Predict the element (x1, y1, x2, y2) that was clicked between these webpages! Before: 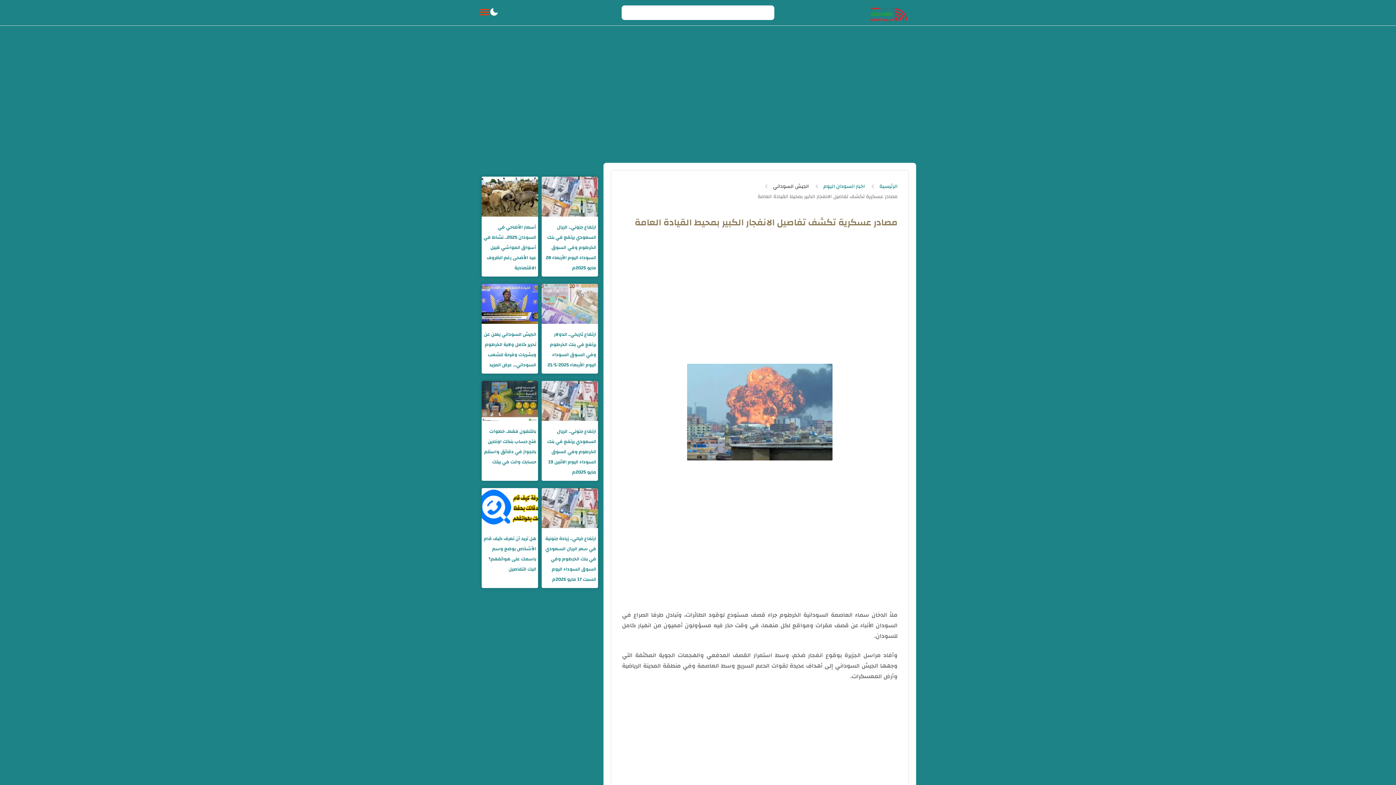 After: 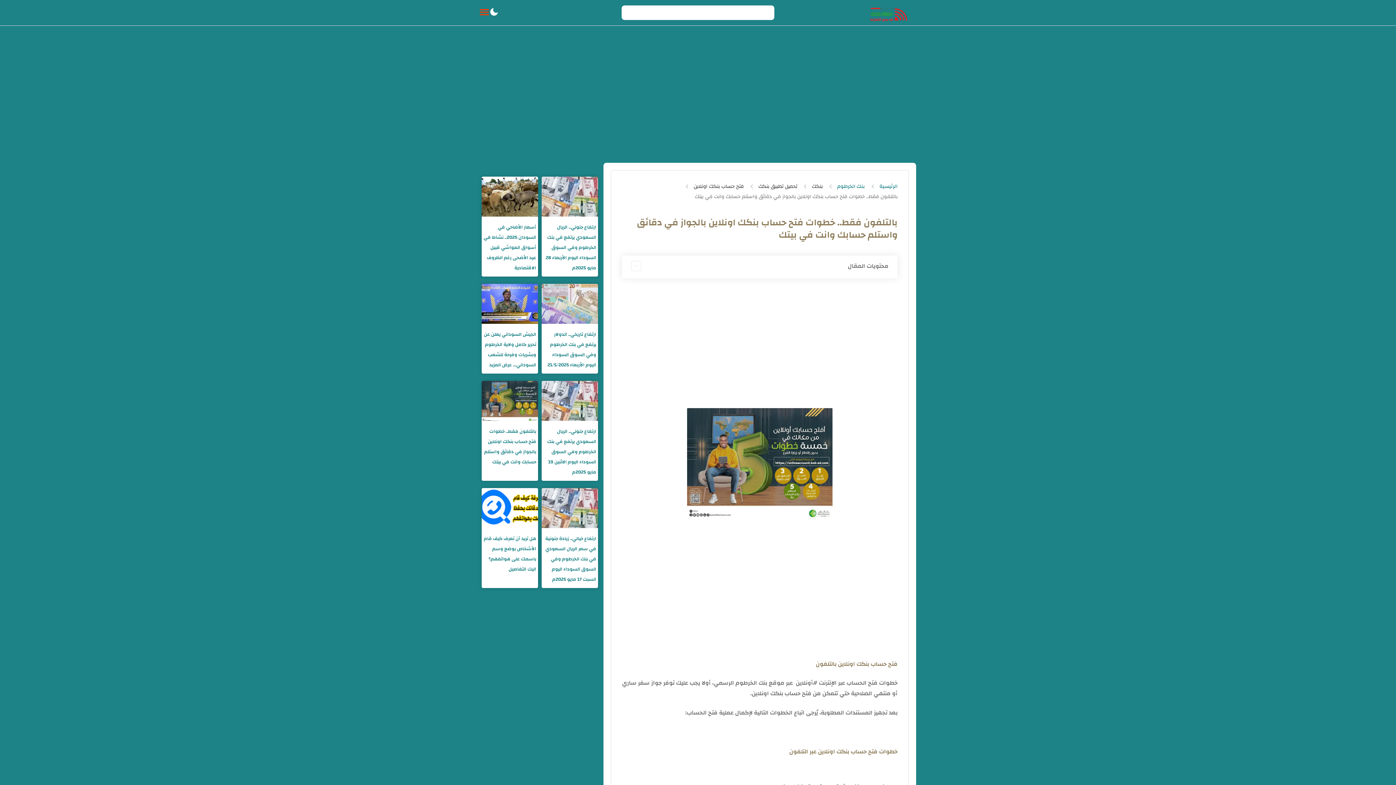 Action: bbox: (481, 381, 538, 421)